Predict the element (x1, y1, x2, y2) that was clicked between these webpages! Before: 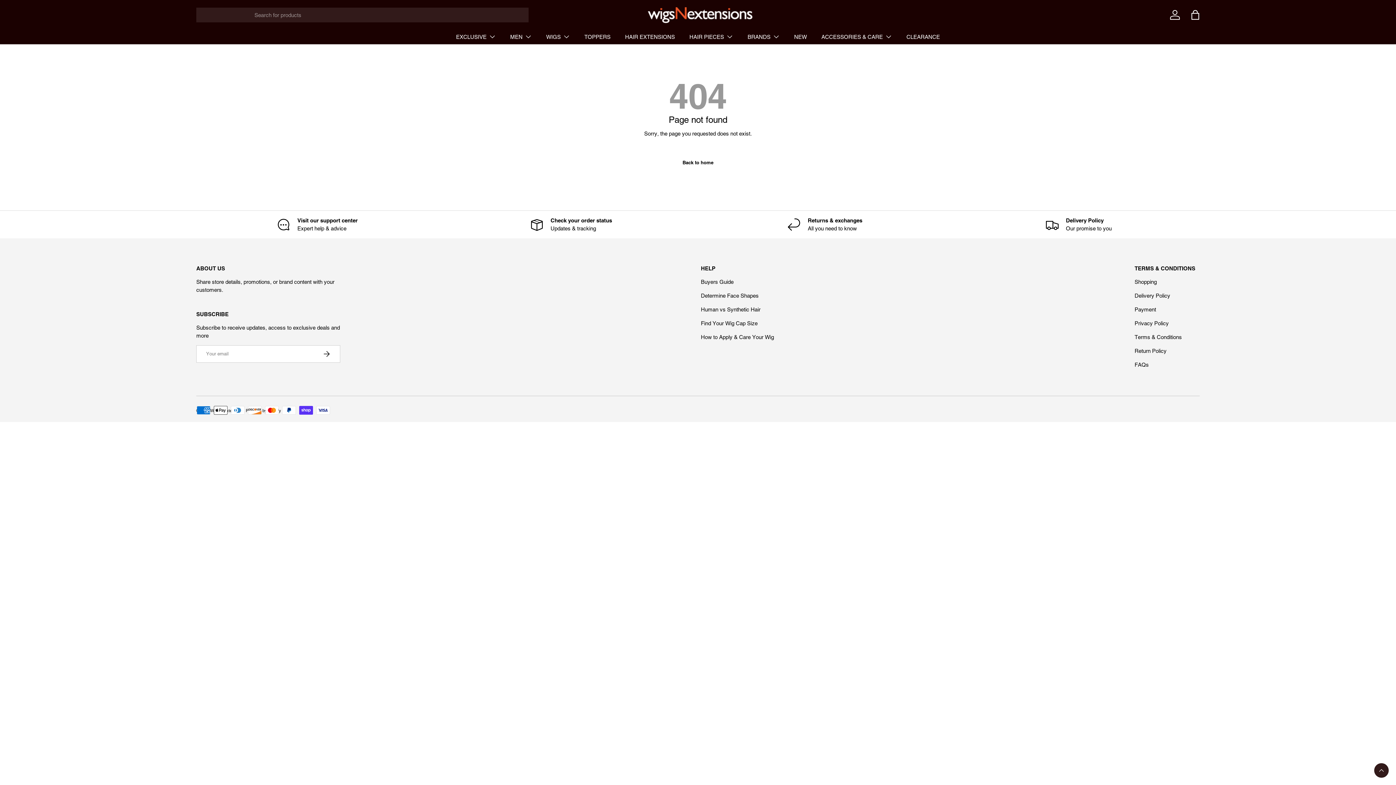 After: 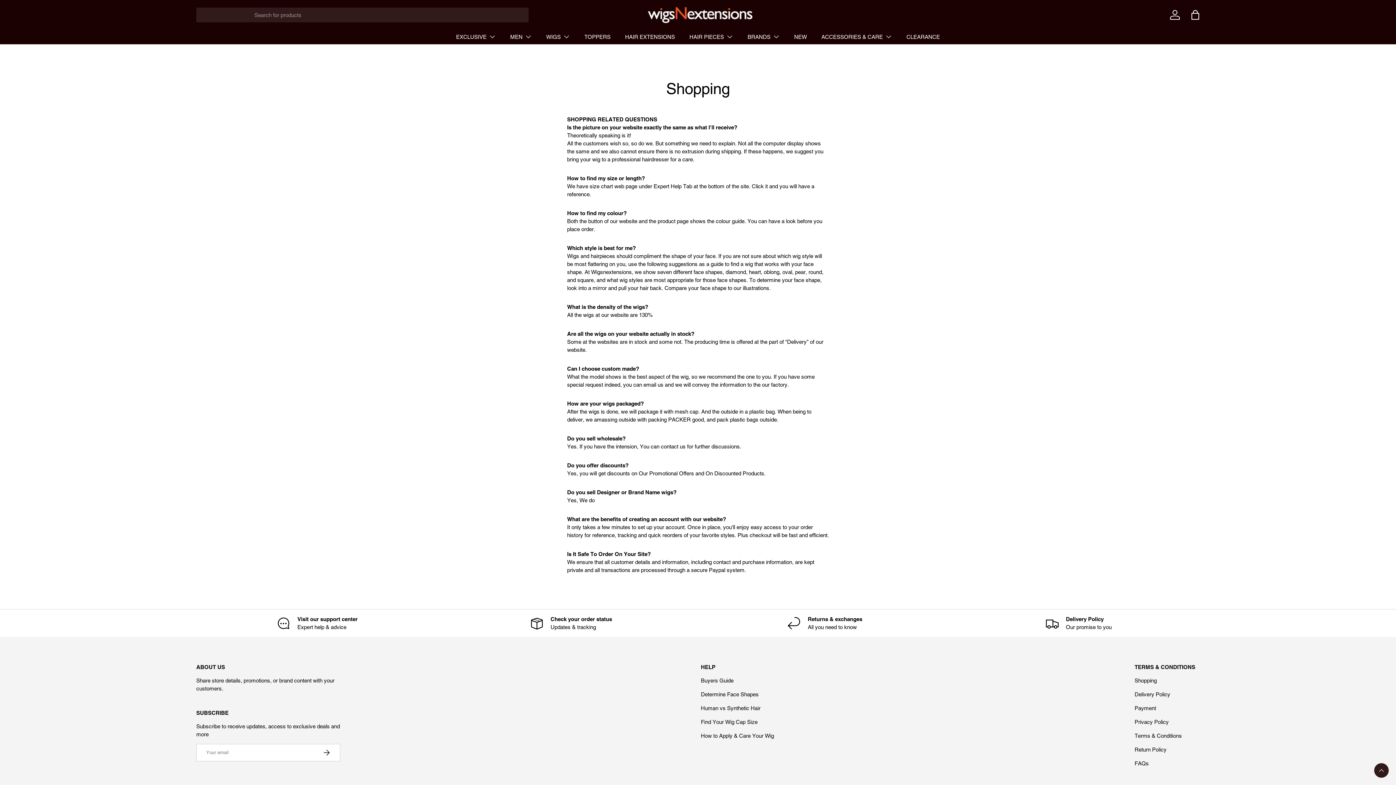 Action: bbox: (1134, 279, 1157, 285) label: Shopping